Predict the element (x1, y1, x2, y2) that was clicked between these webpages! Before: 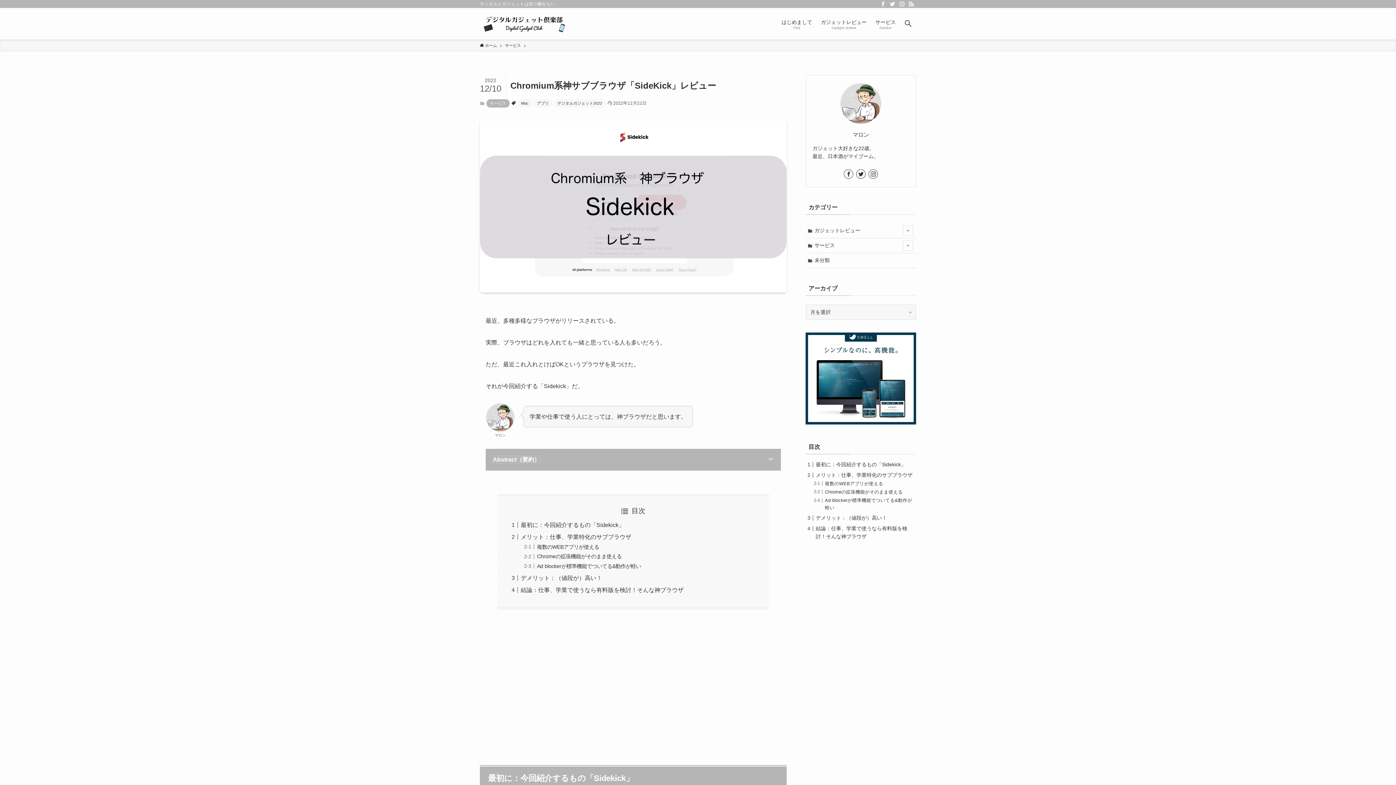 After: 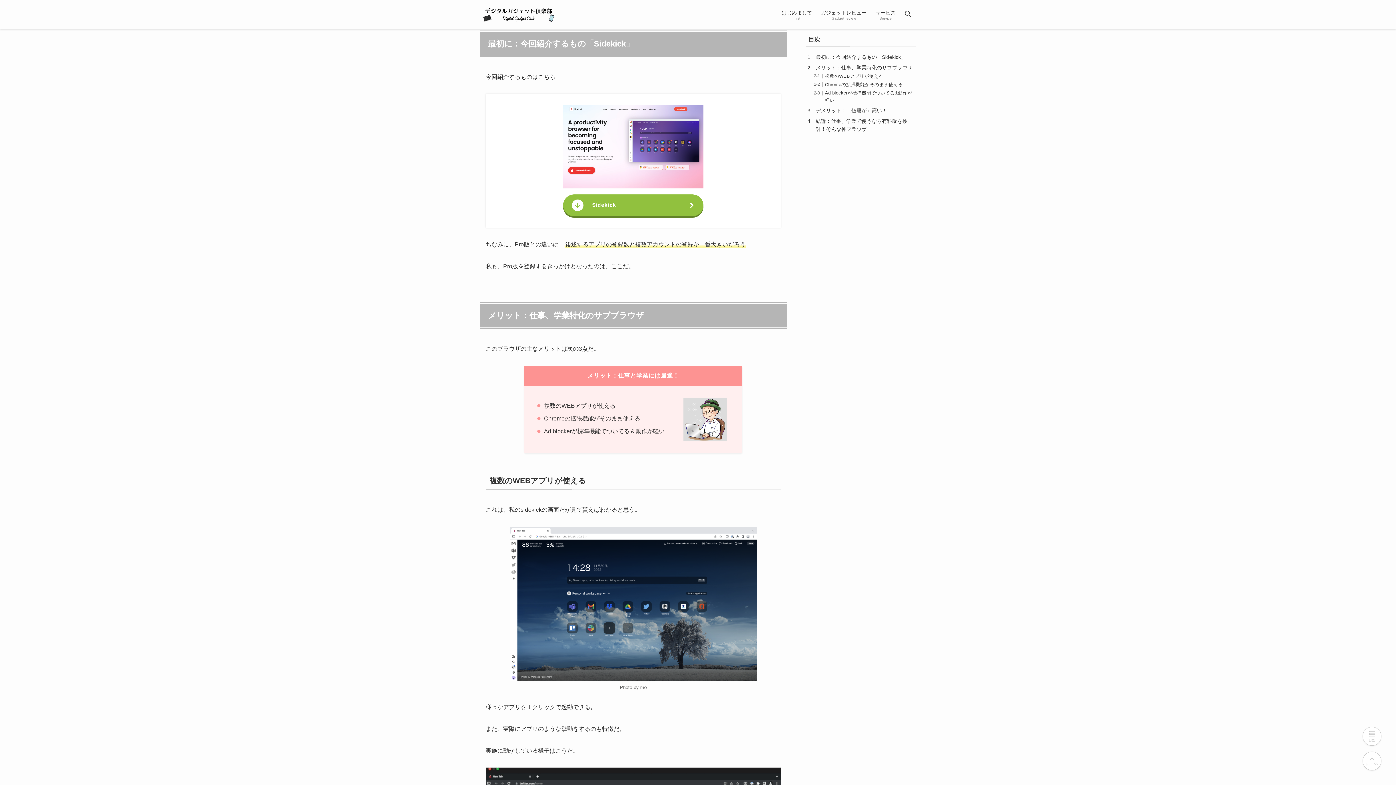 Action: bbox: (520, 522, 624, 528) label: 最初に：今回紹介するもの「Sidekick」